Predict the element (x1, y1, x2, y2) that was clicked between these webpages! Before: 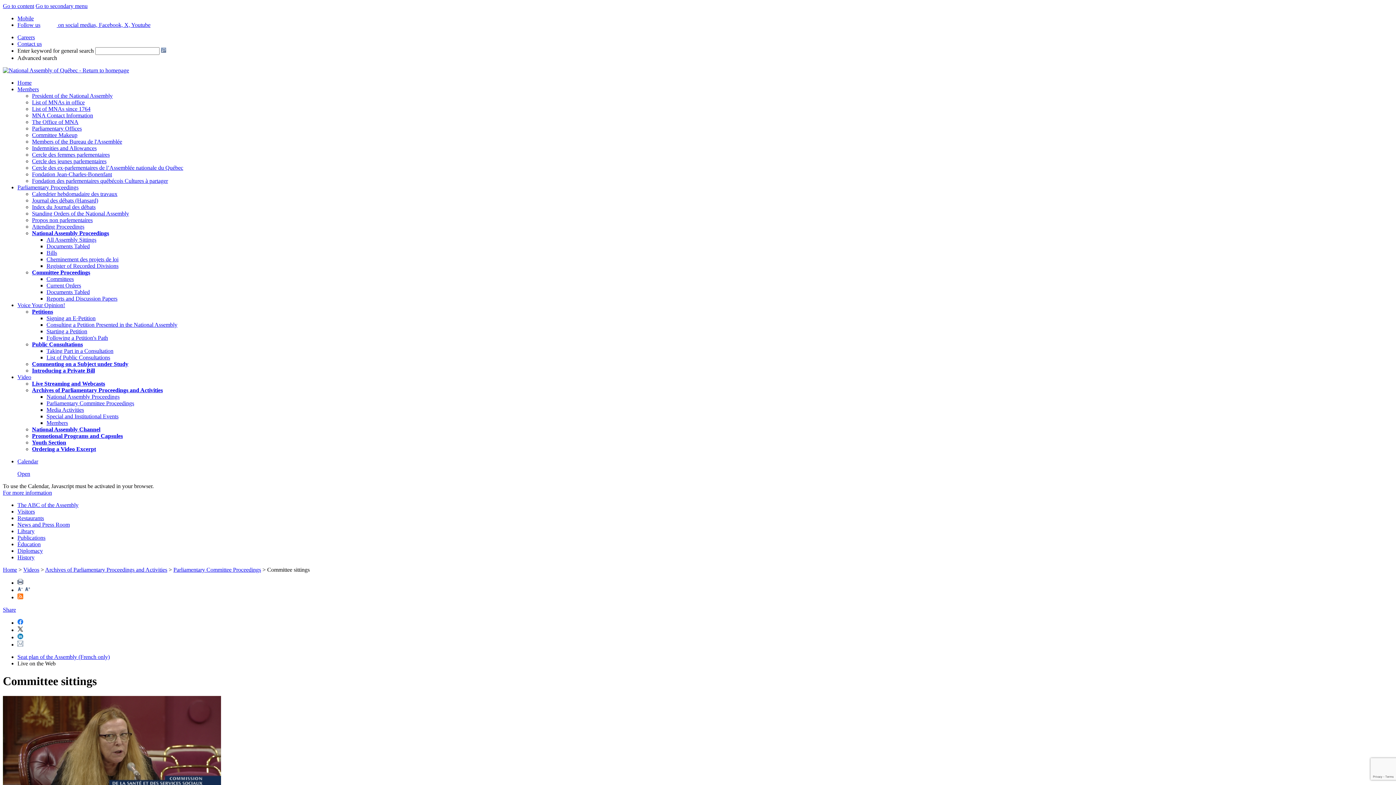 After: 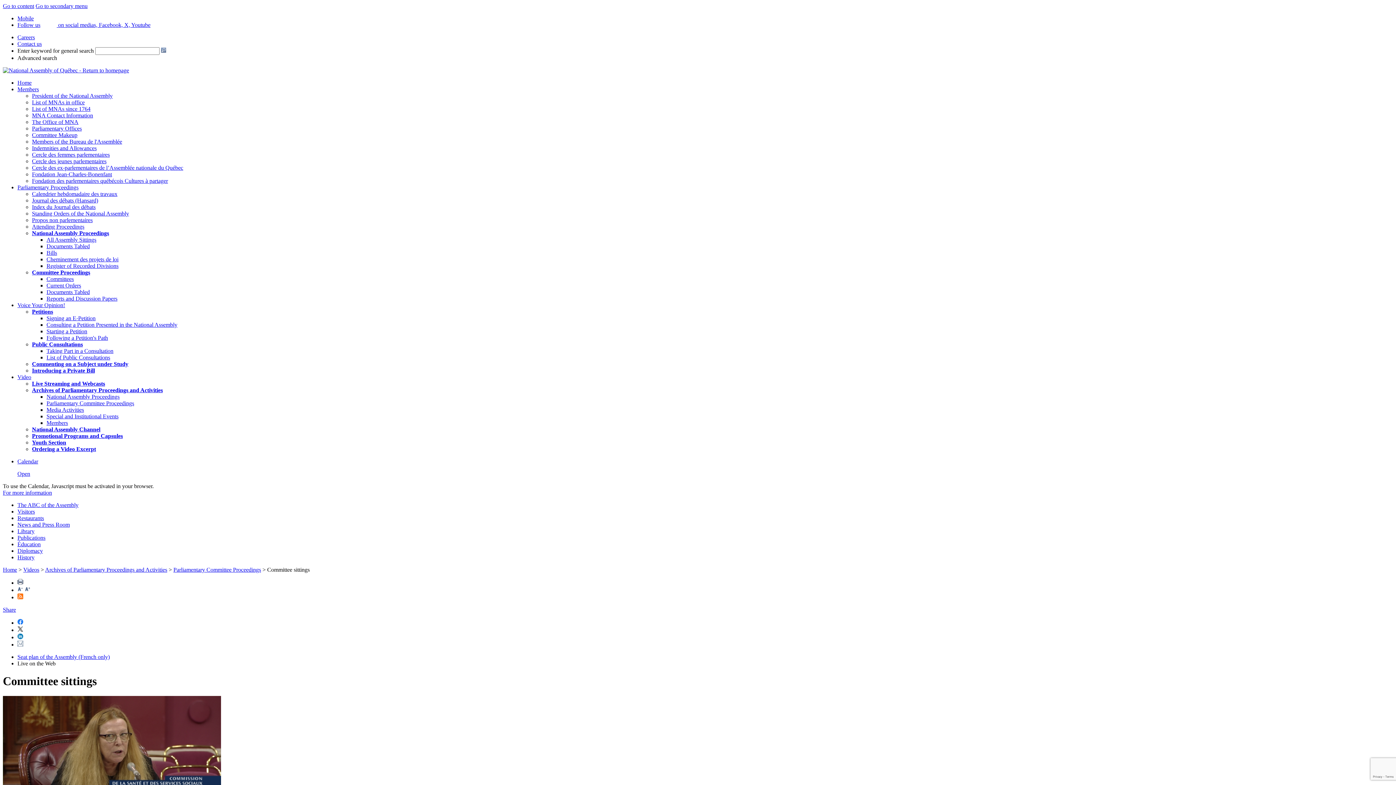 Action: bbox: (17, 627, 23, 633)